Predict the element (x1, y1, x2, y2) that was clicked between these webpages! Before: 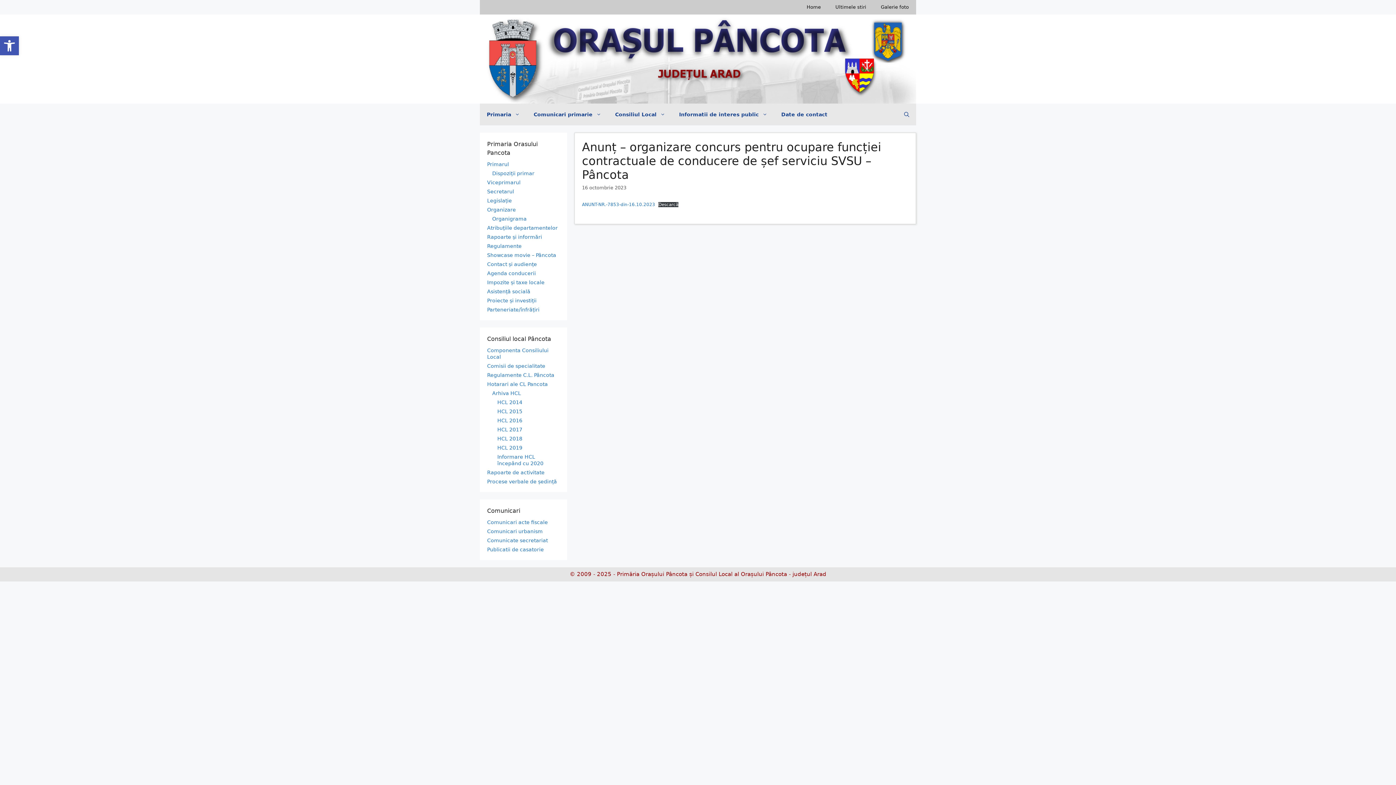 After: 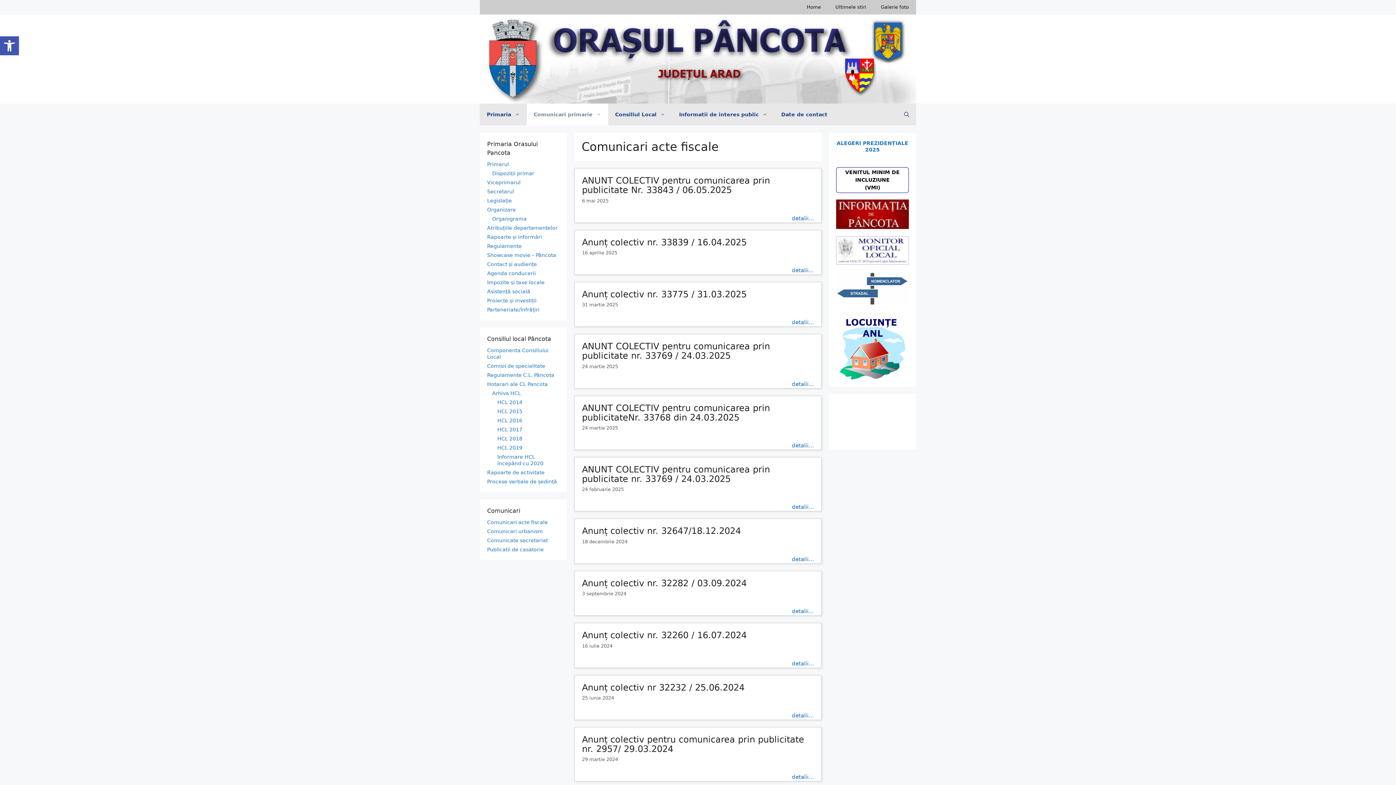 Action: label: Comunicari acte fiscale bbox: (487, 519, 548, 525)